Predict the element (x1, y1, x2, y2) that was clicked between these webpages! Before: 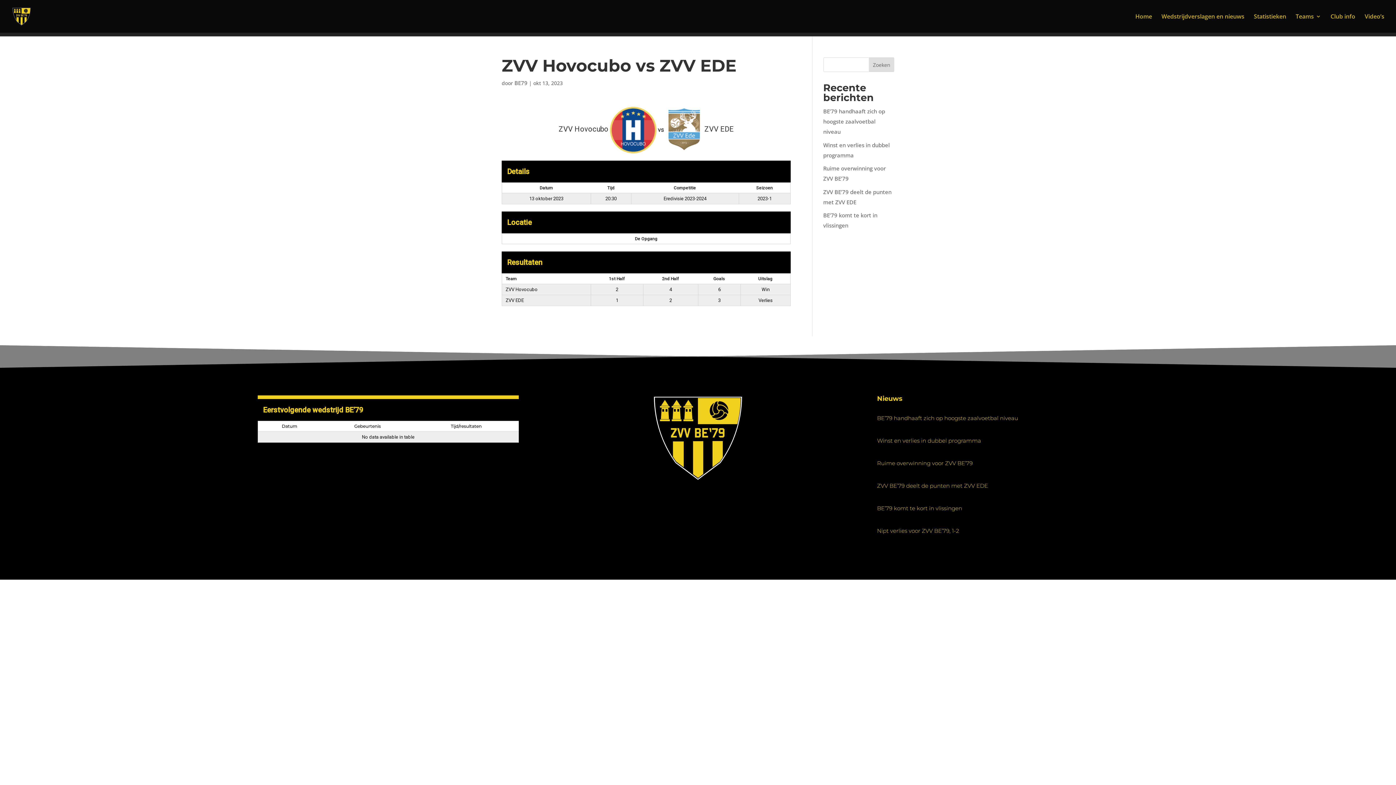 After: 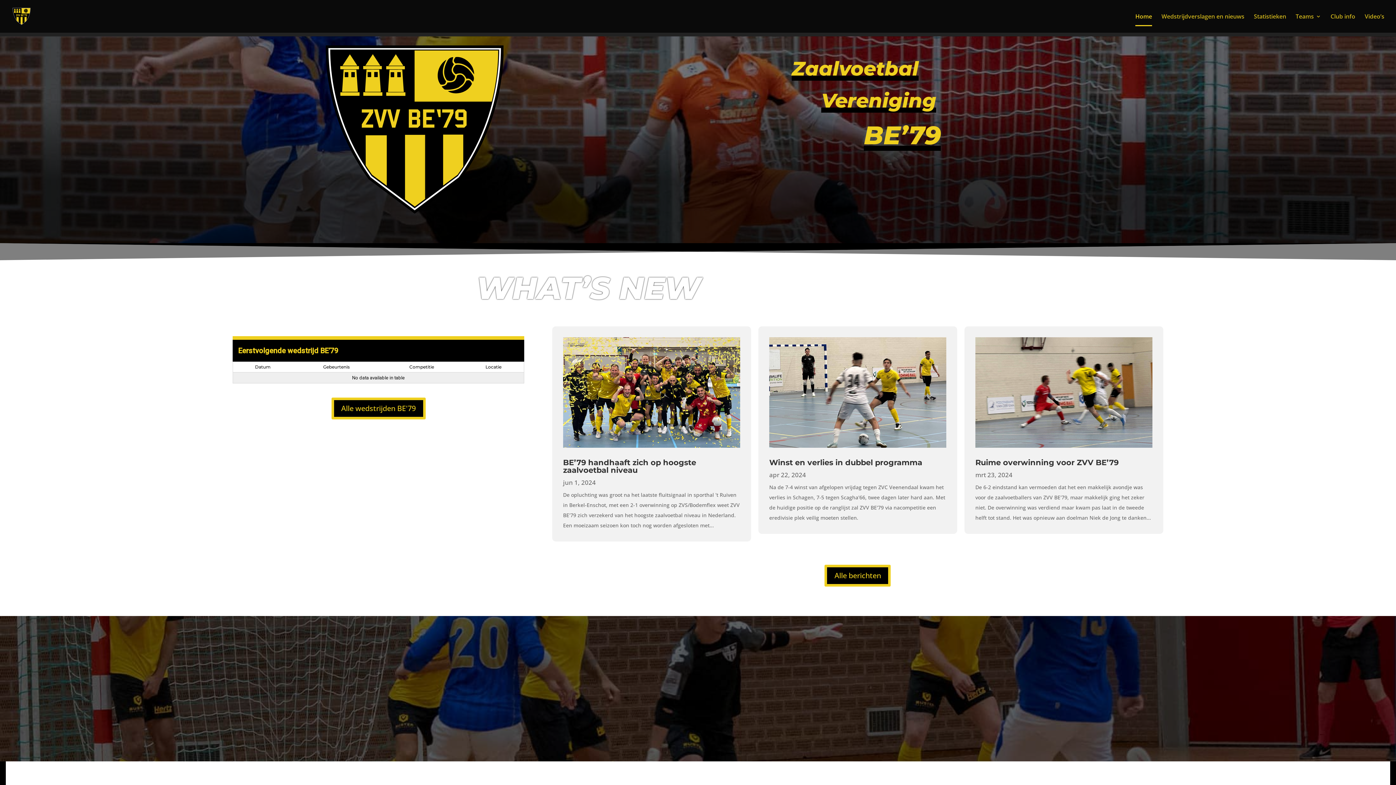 Action: label: Home bbox: (1135, 13, 1152, 32)